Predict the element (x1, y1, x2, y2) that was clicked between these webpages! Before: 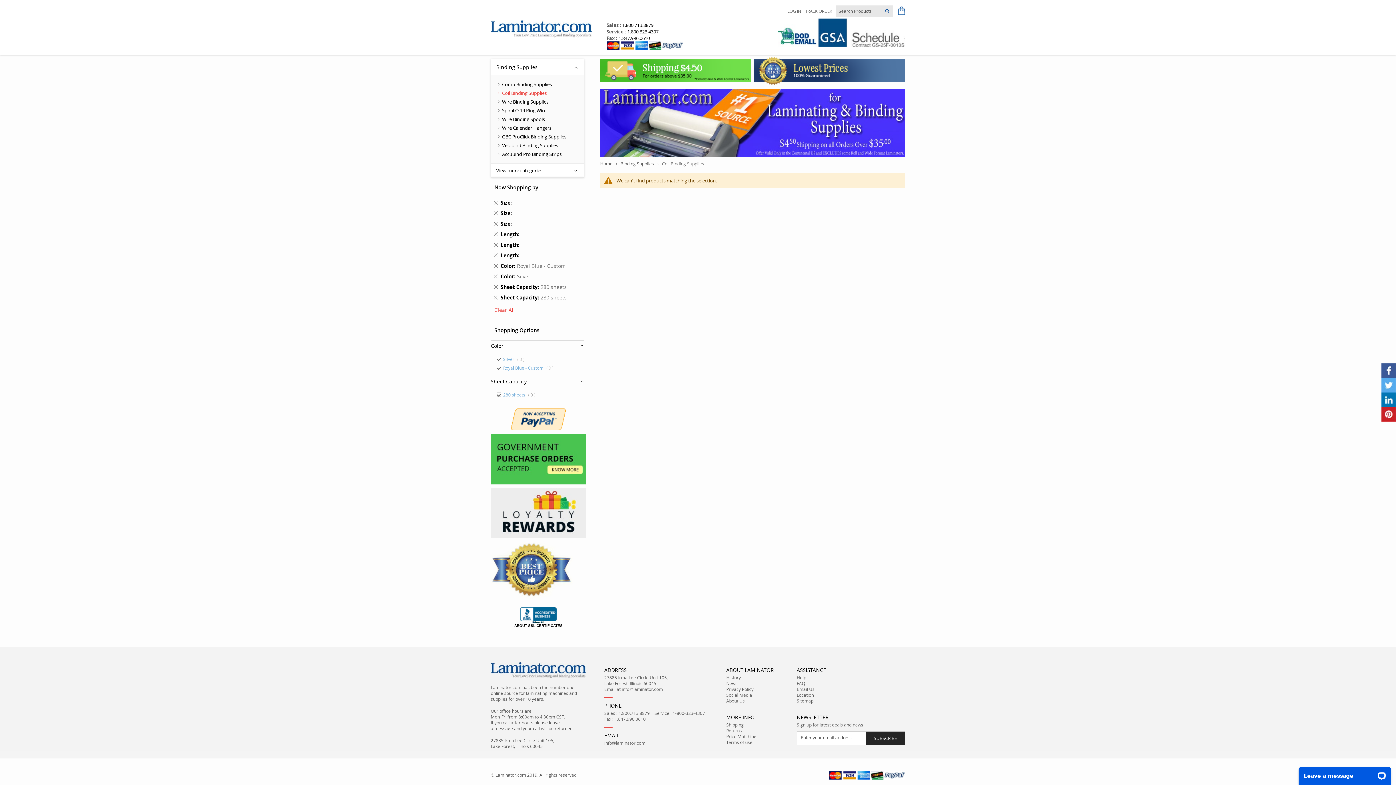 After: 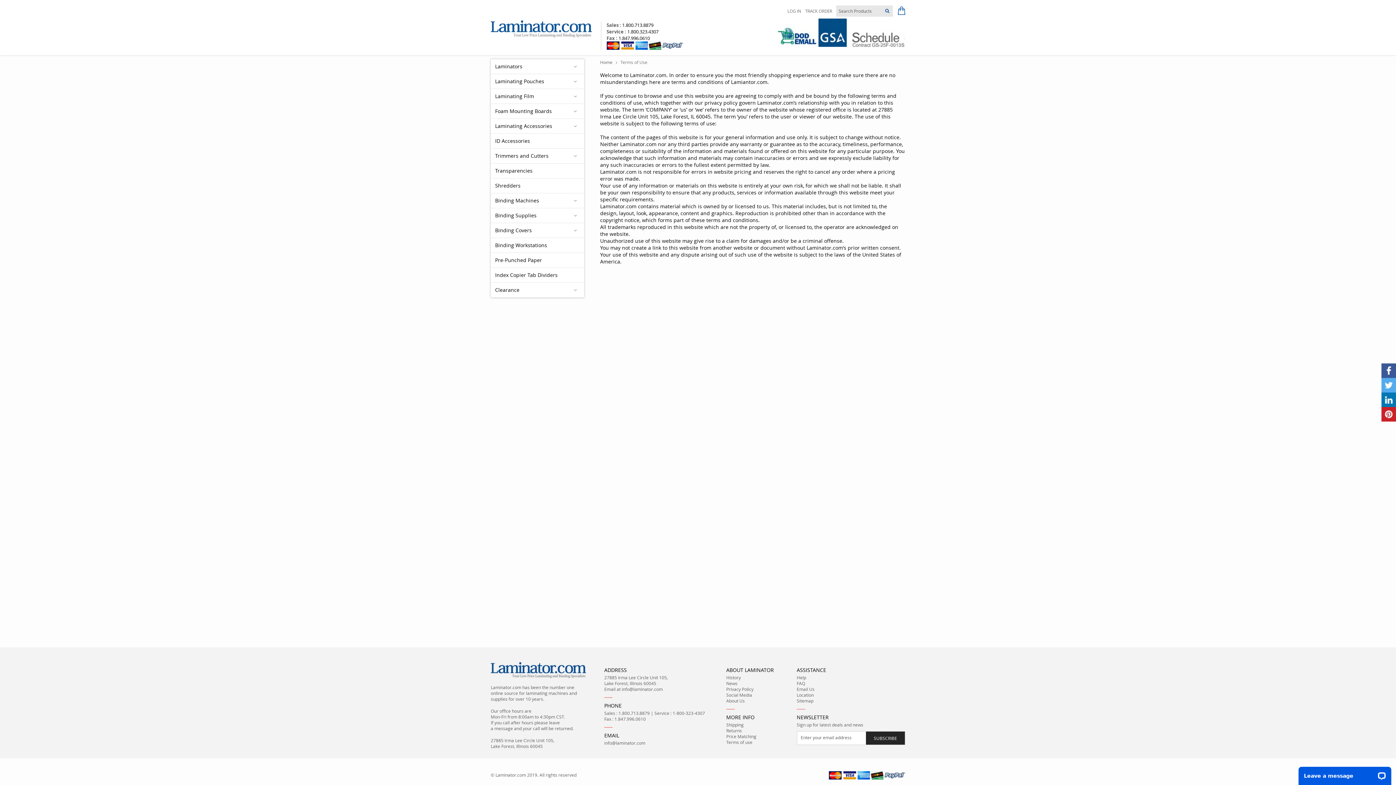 Action: bbox: (726, 739, 752, 745) label: Terms of use